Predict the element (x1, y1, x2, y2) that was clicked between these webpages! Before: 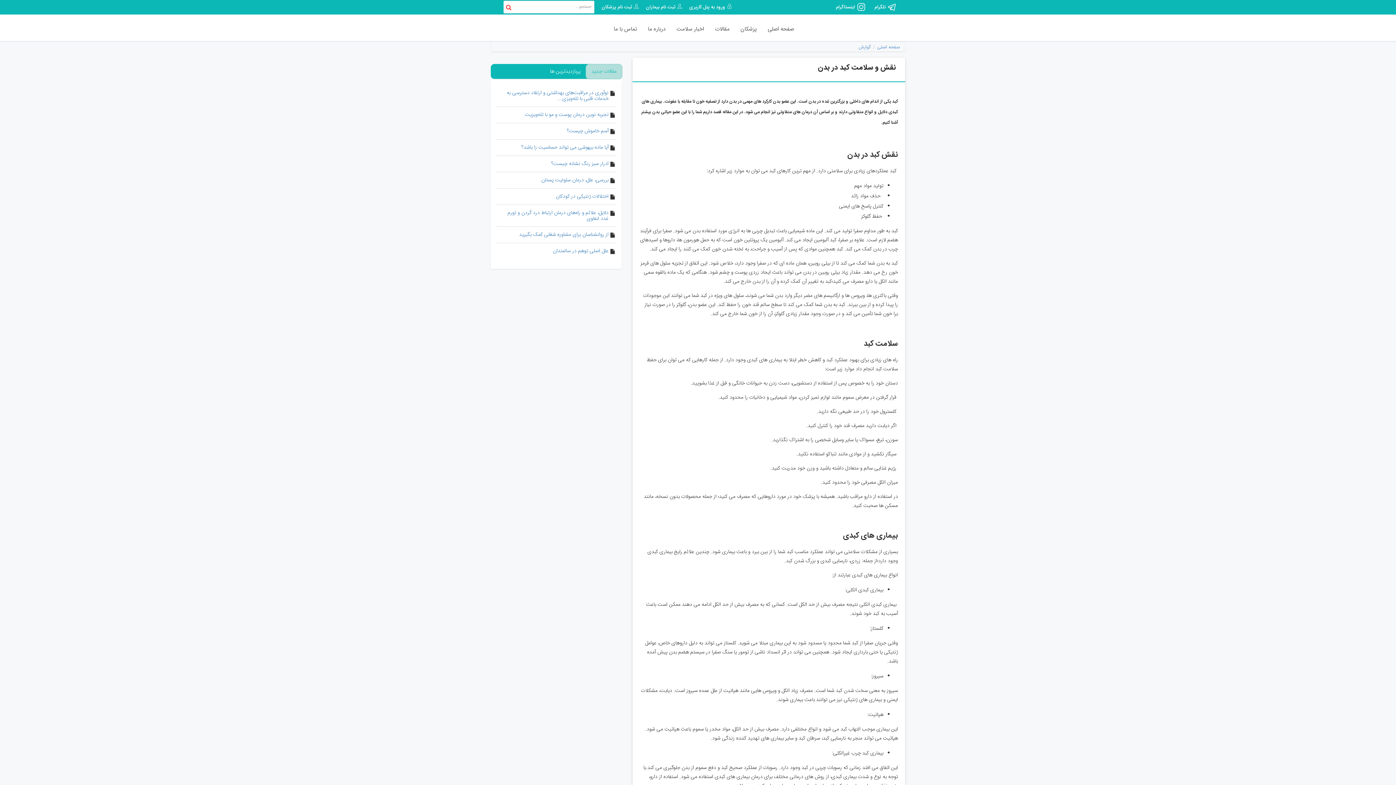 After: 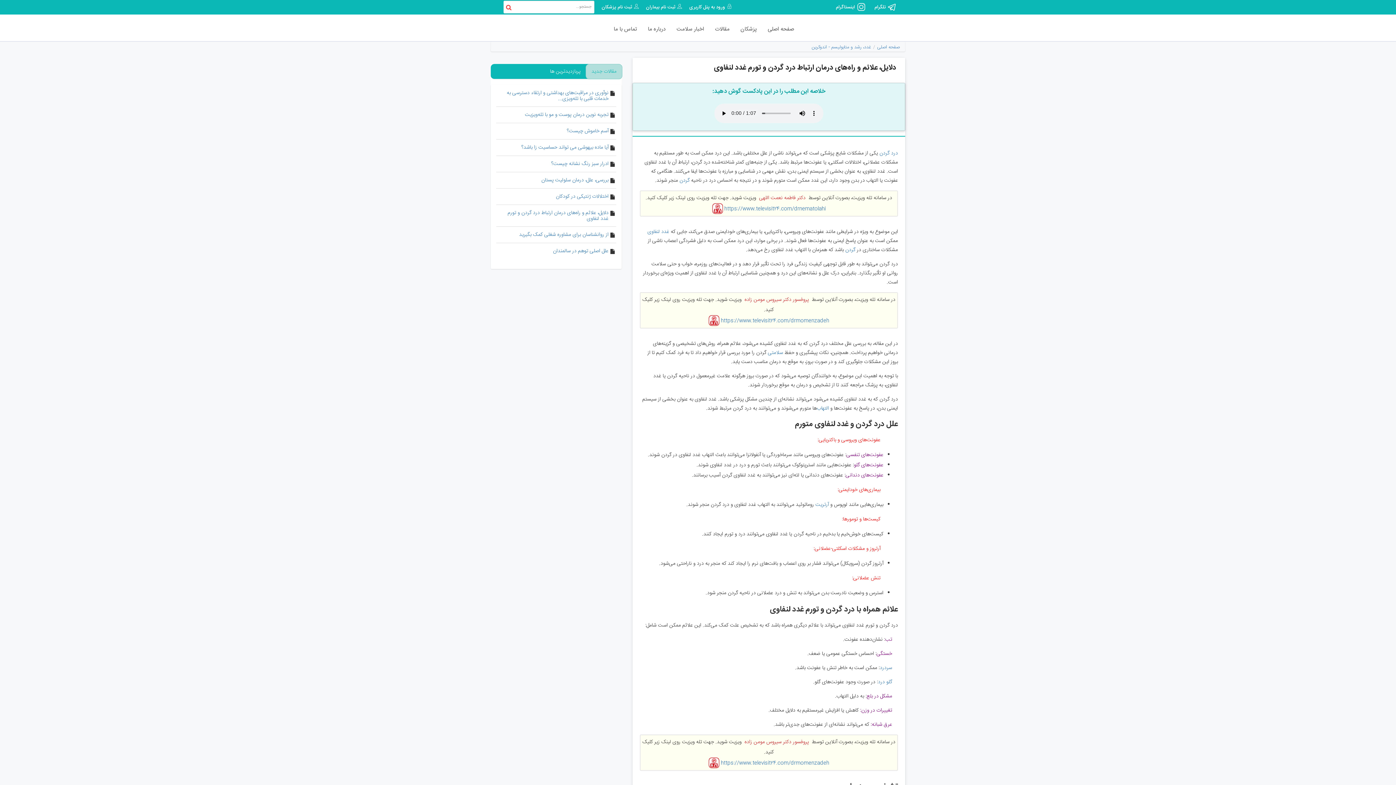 Action: bbox: (496, 210, 608, 221) label: دلایل، علائم و راه‌های درمان ارتباط درد گردن و تورم غدد لنفاوی